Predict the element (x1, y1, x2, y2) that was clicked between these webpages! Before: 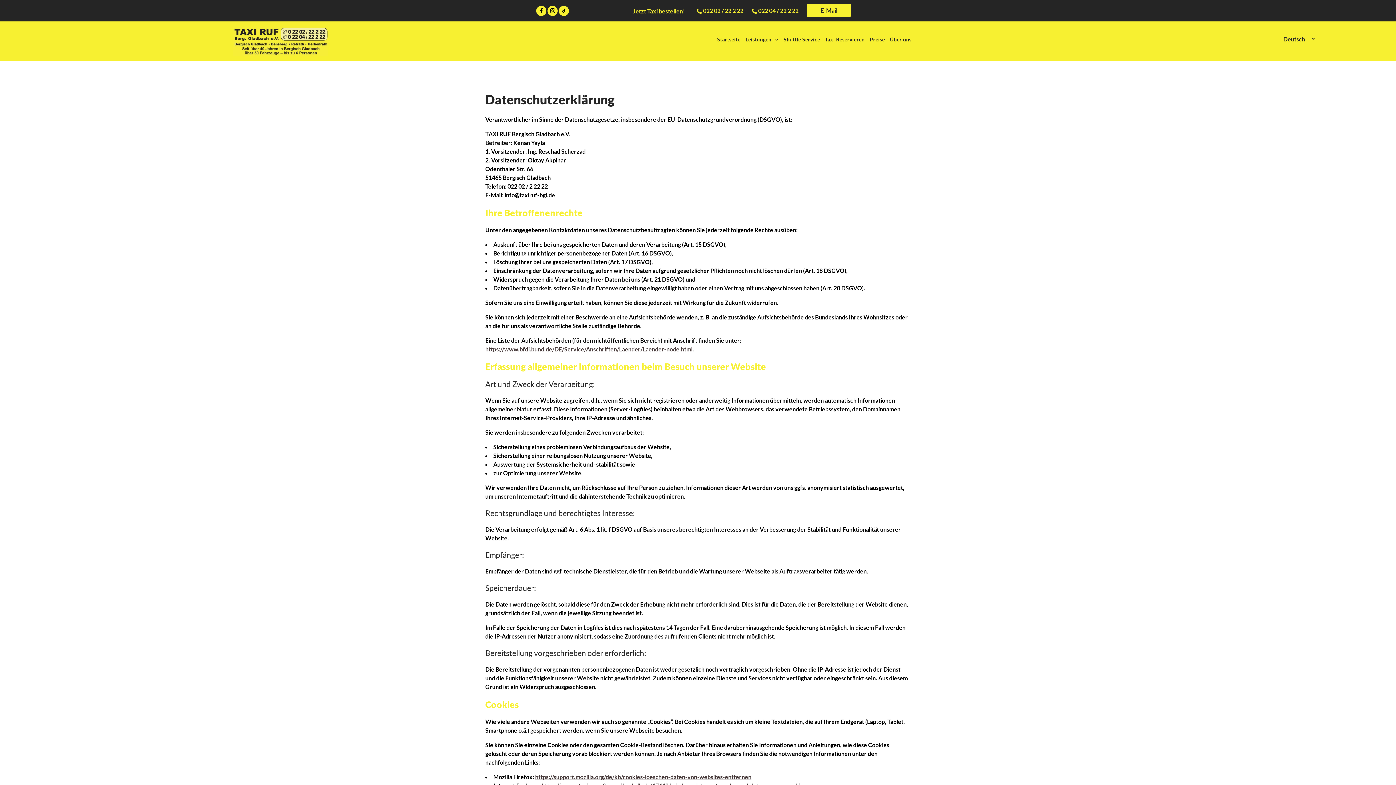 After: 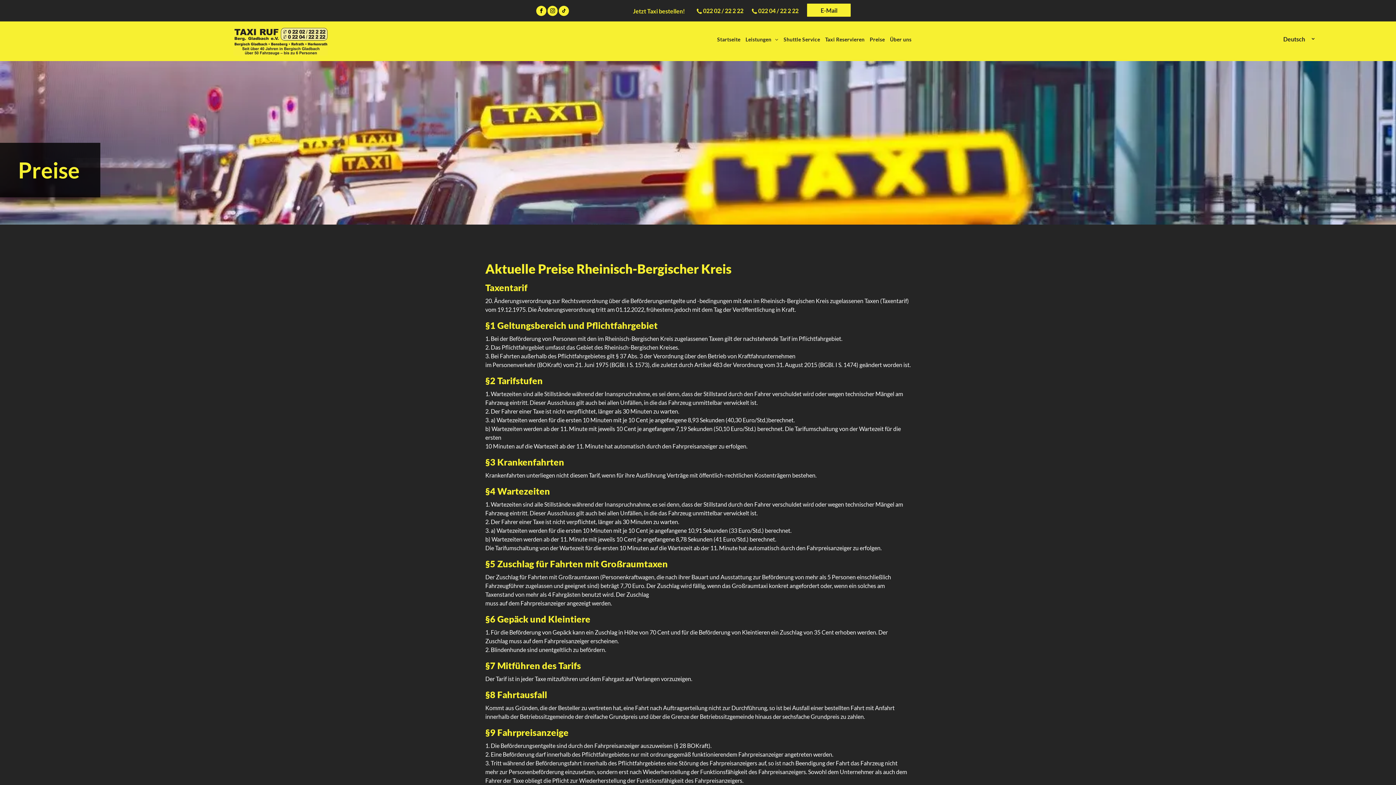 Action: bbox: (868, 31, 886, 47) label: Preise